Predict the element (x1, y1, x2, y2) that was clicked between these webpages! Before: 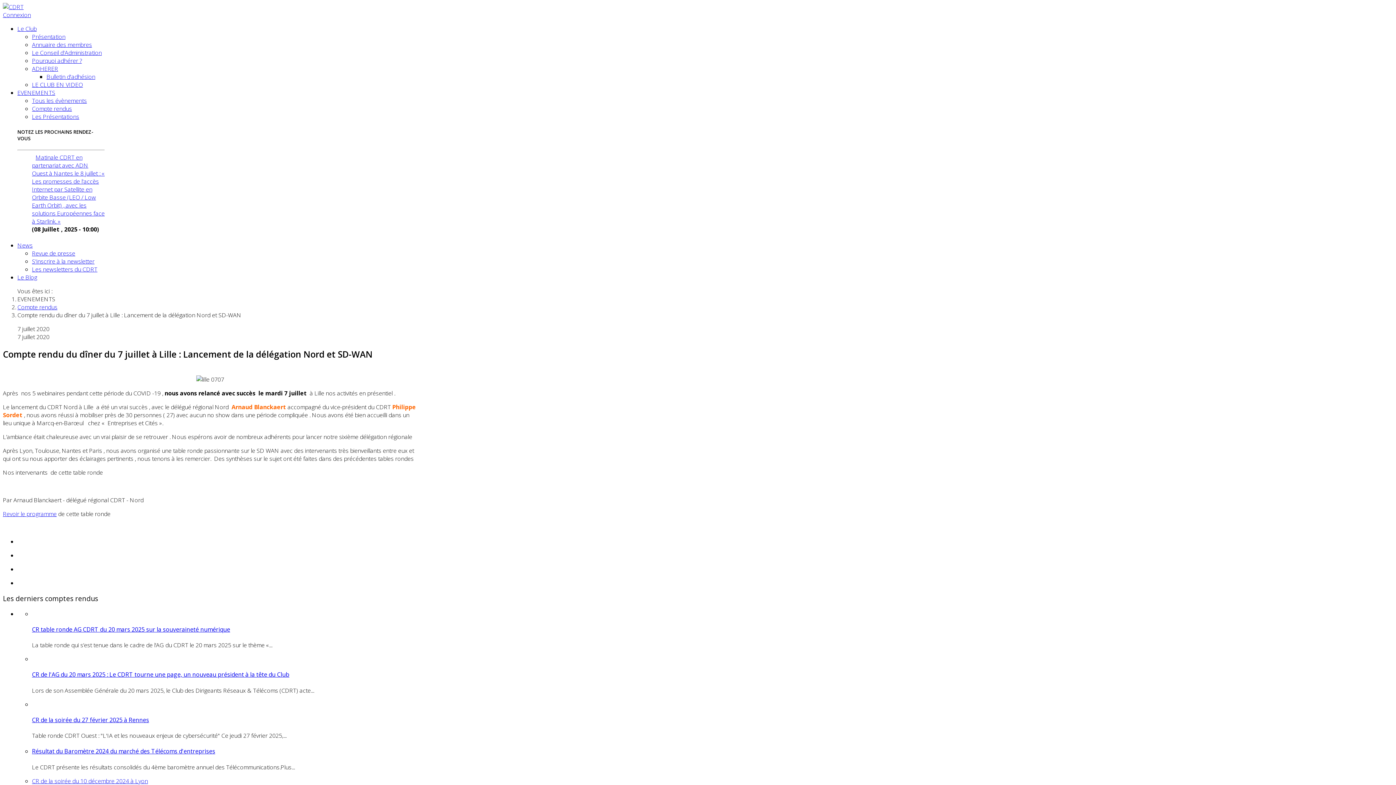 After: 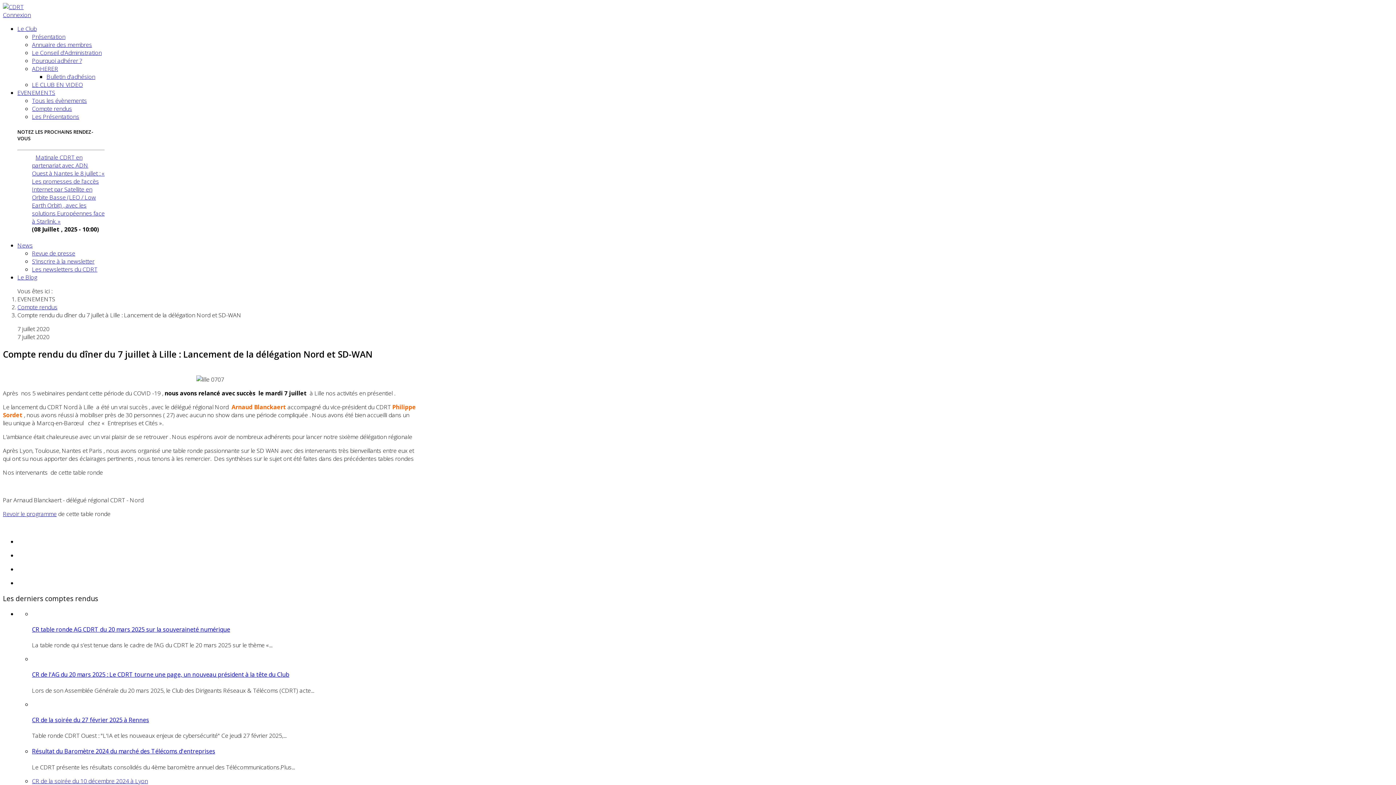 Action: bbox: (2, 510, 56, 518) label: Revoir le programme